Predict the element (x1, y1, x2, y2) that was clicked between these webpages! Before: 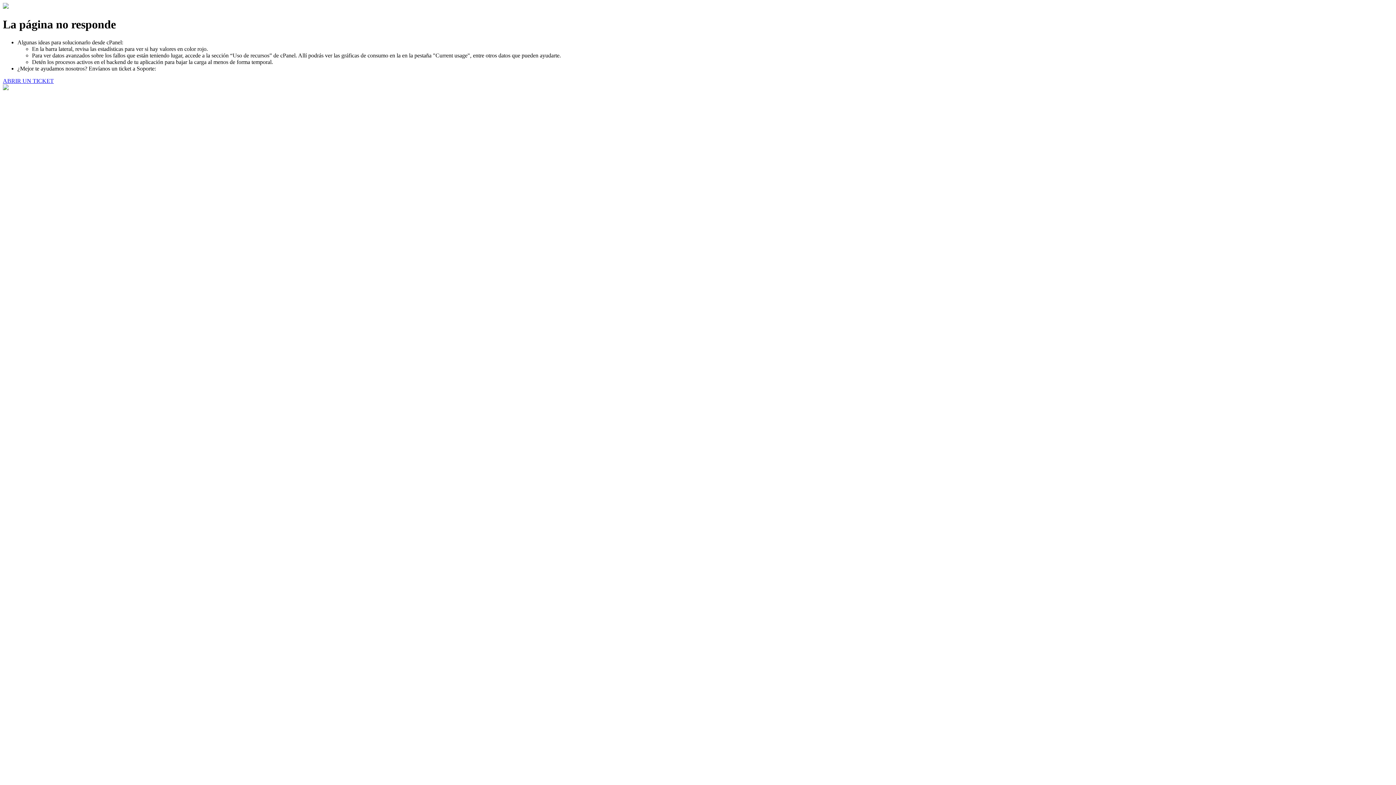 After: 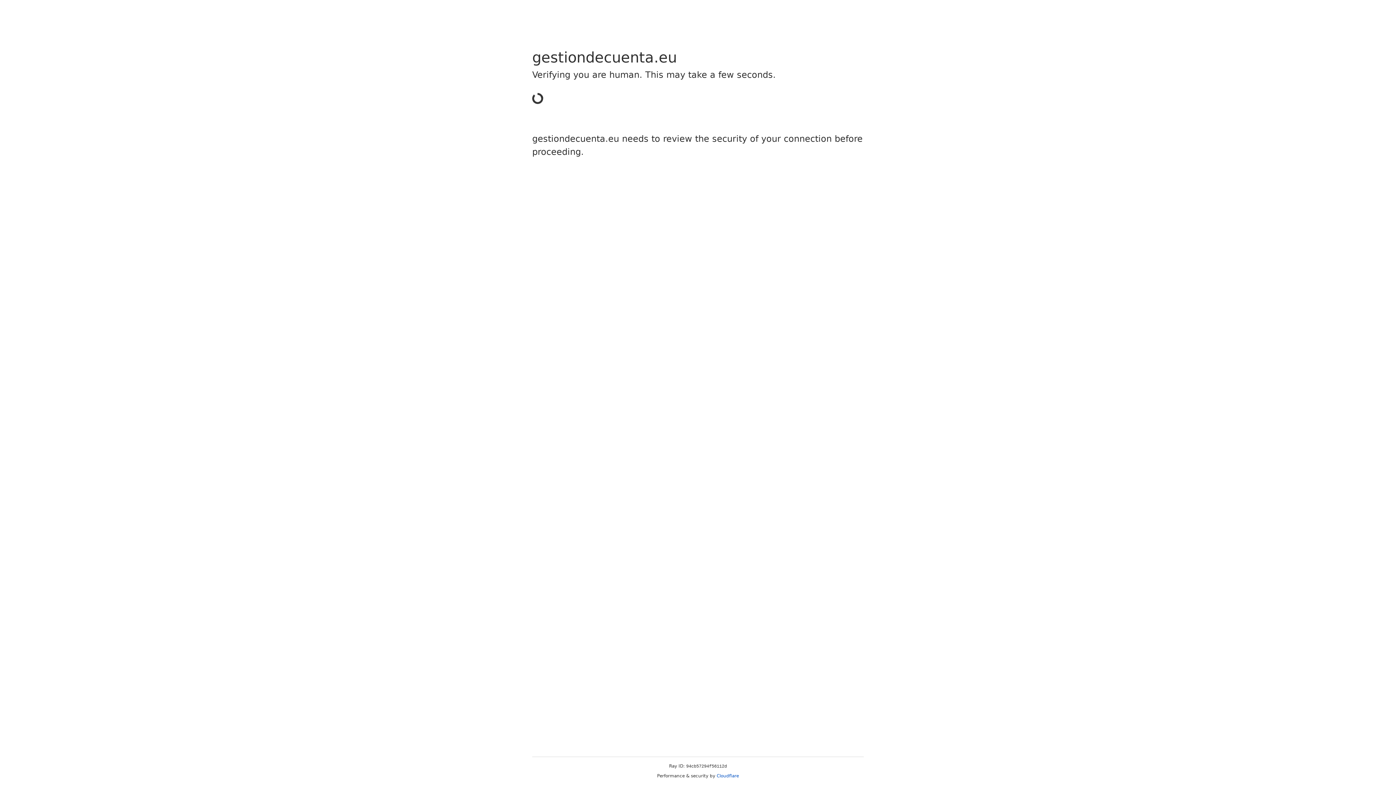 Action: bbox: (2, 77, 53, 83) label: ABRIR UN TICKET